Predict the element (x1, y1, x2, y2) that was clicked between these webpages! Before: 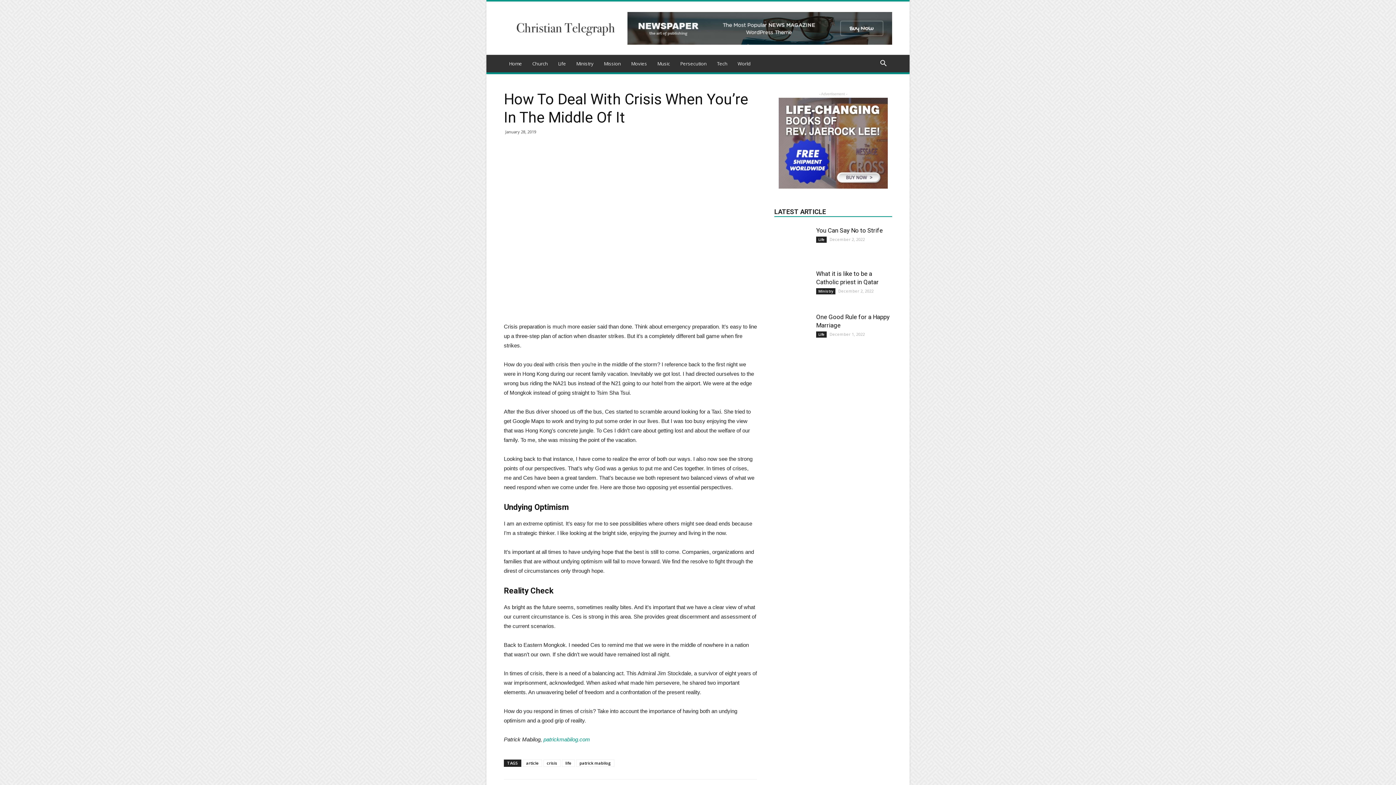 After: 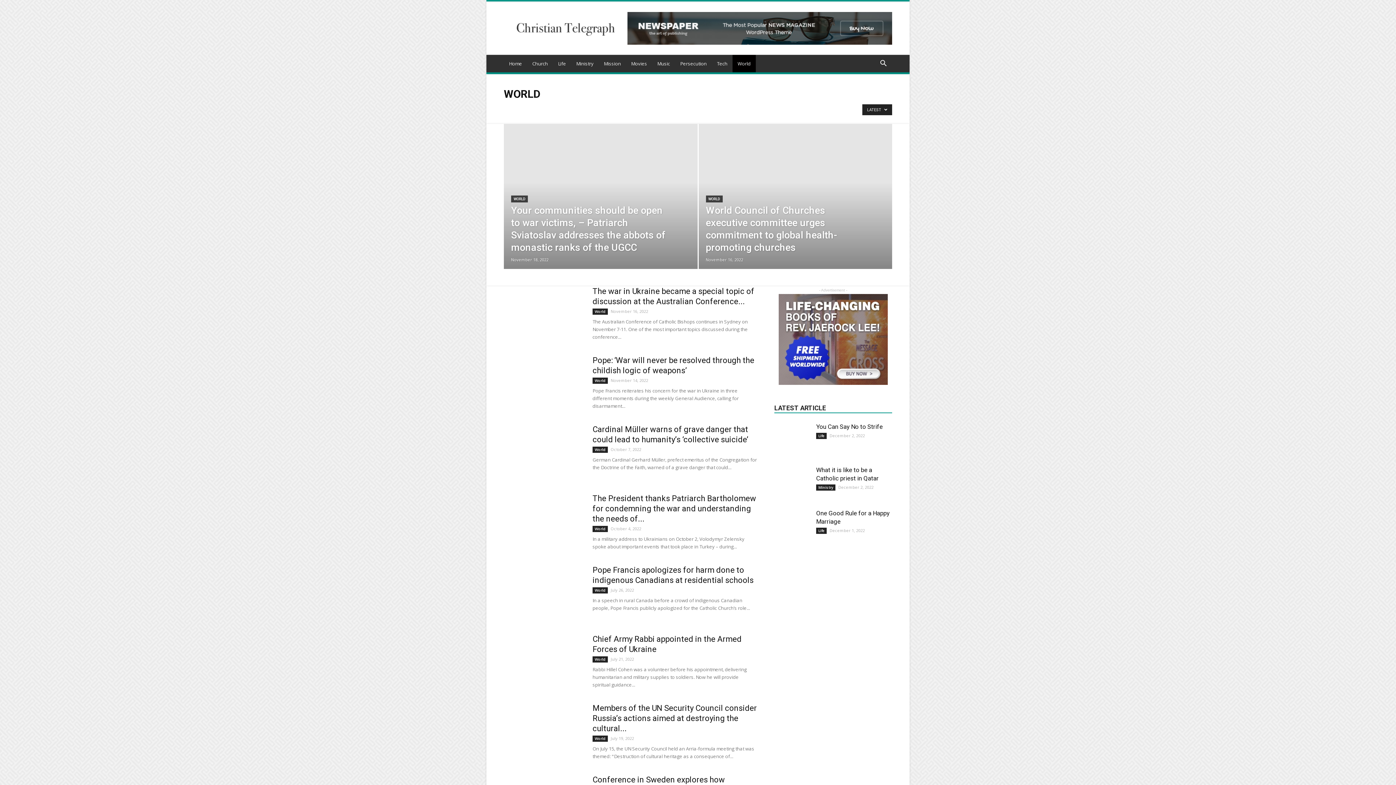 Action: label: World bbox: (732, 54, 756, 72)